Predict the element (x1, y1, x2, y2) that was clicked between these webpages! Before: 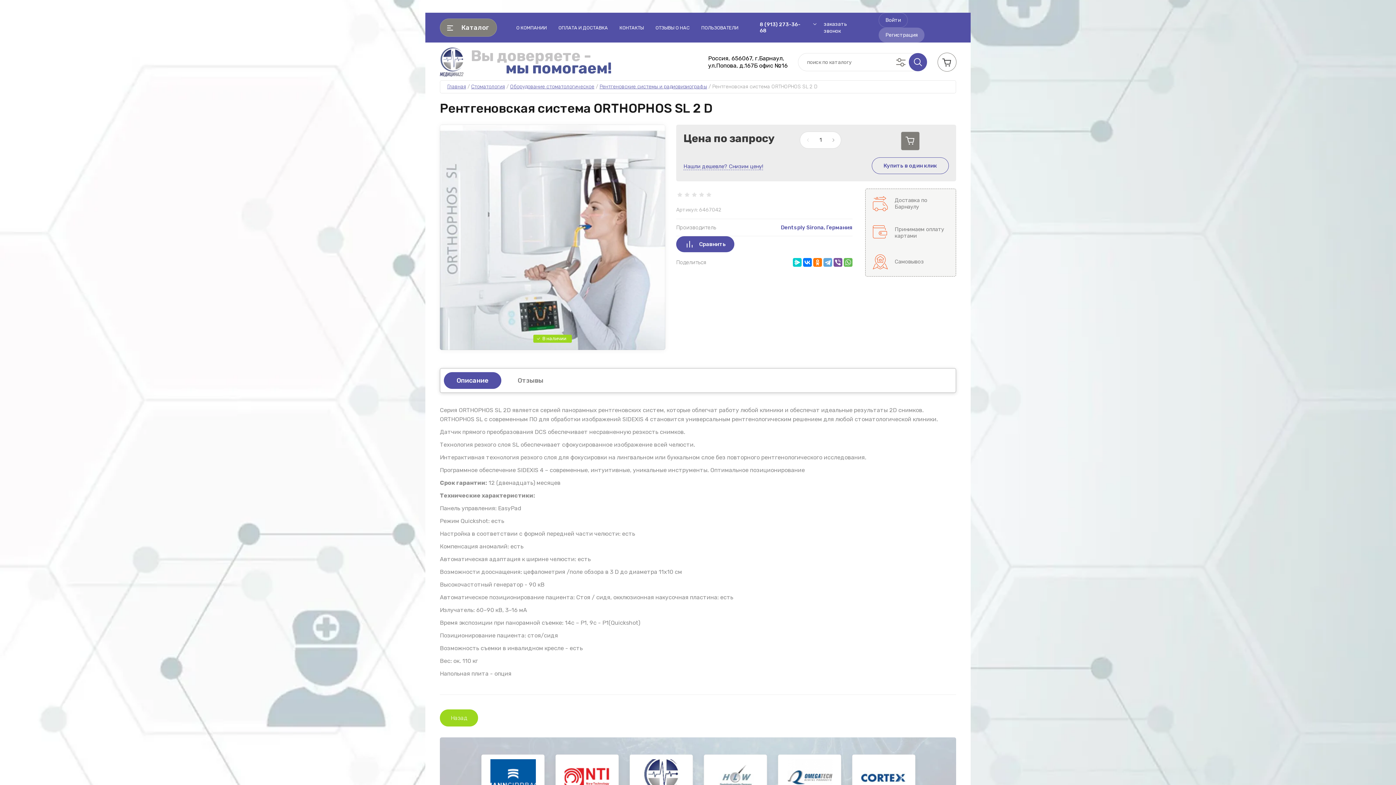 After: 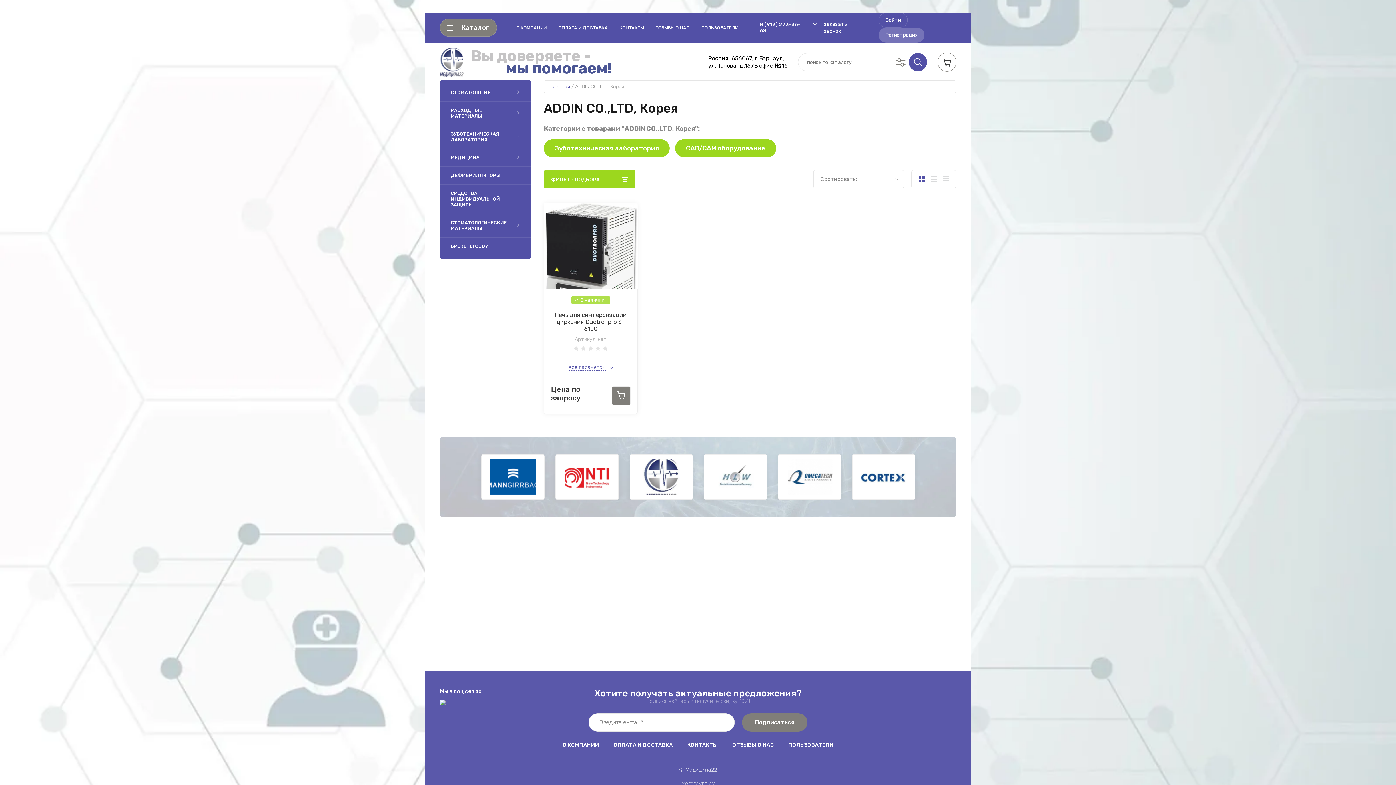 Action: bbox: (629, 755, 693, 800)